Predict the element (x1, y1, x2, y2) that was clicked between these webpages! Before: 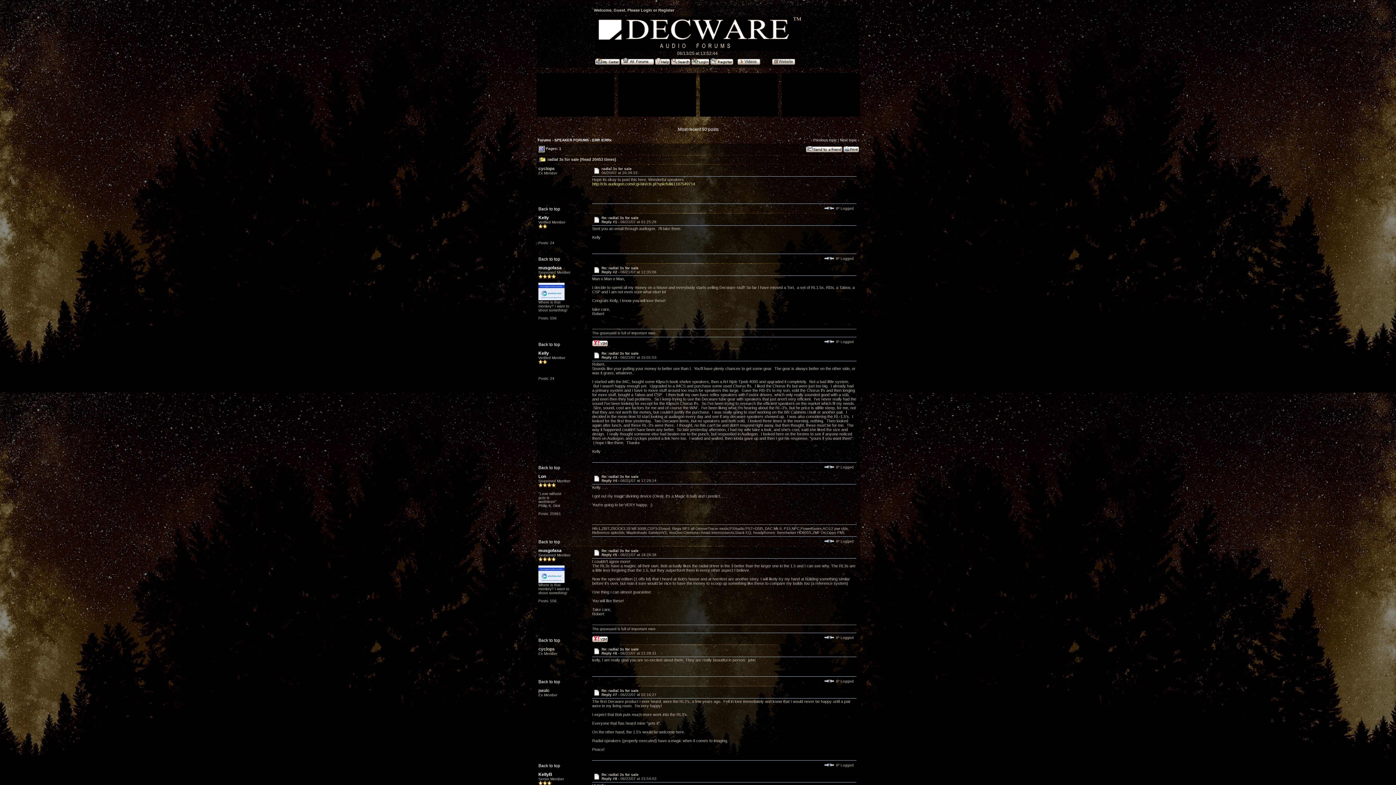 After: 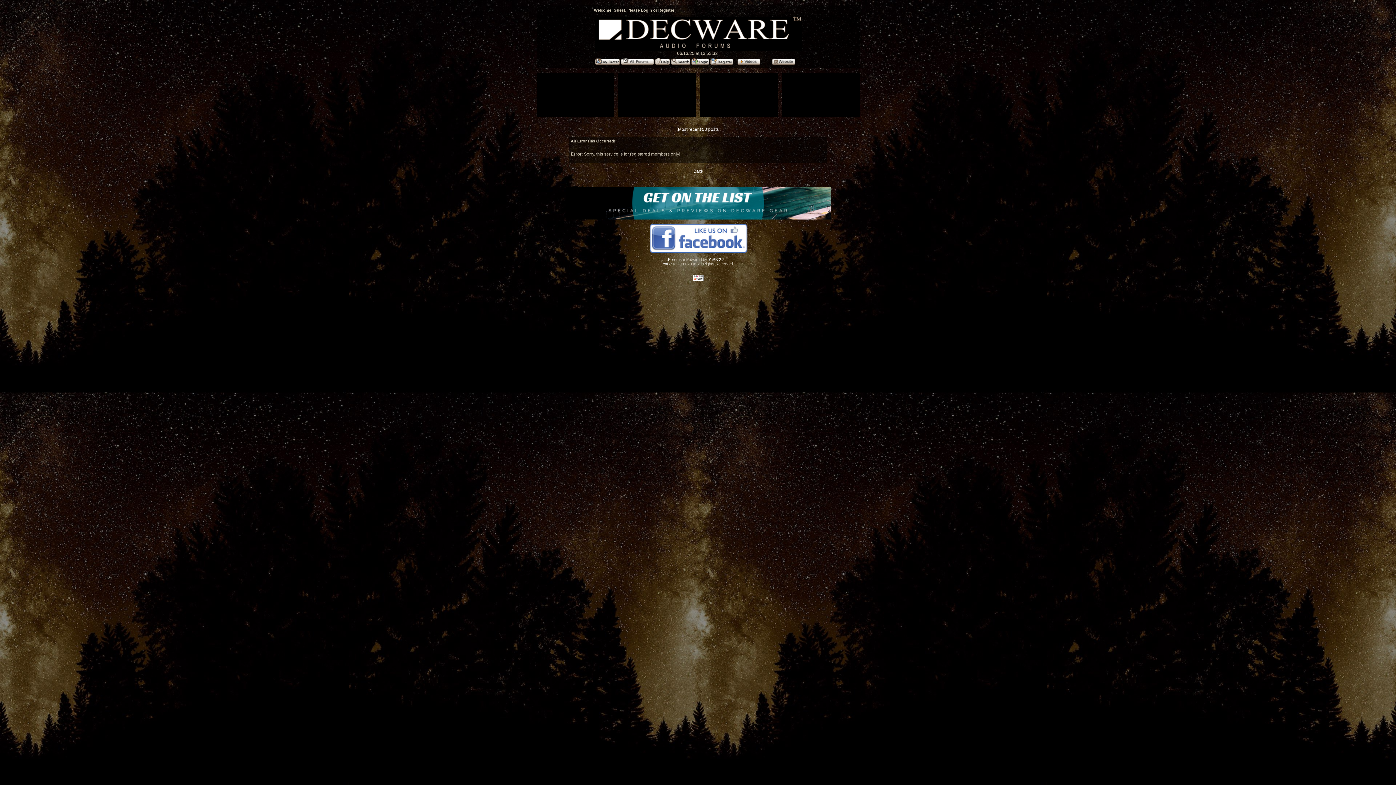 Action: bbox: (538, 265, 561, 270) label: musgofasa